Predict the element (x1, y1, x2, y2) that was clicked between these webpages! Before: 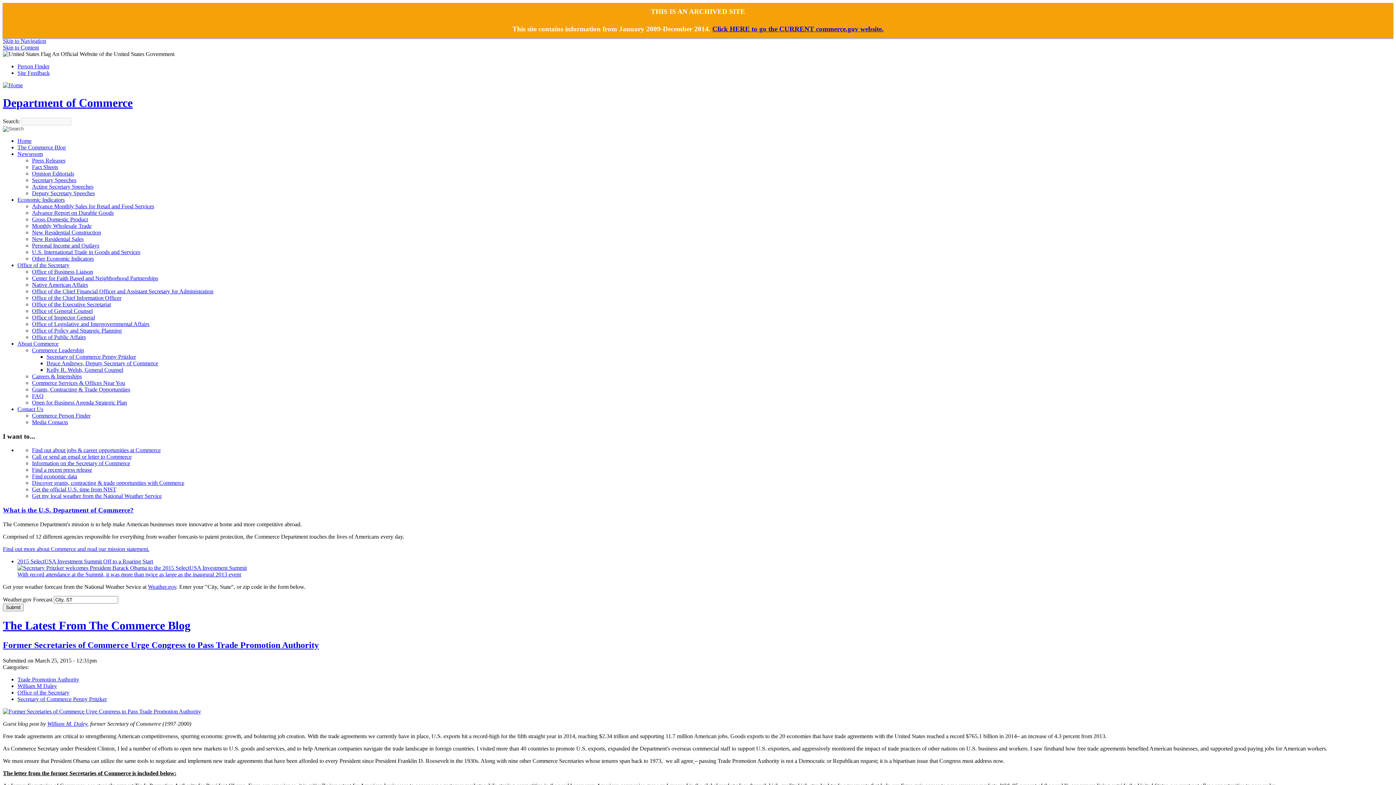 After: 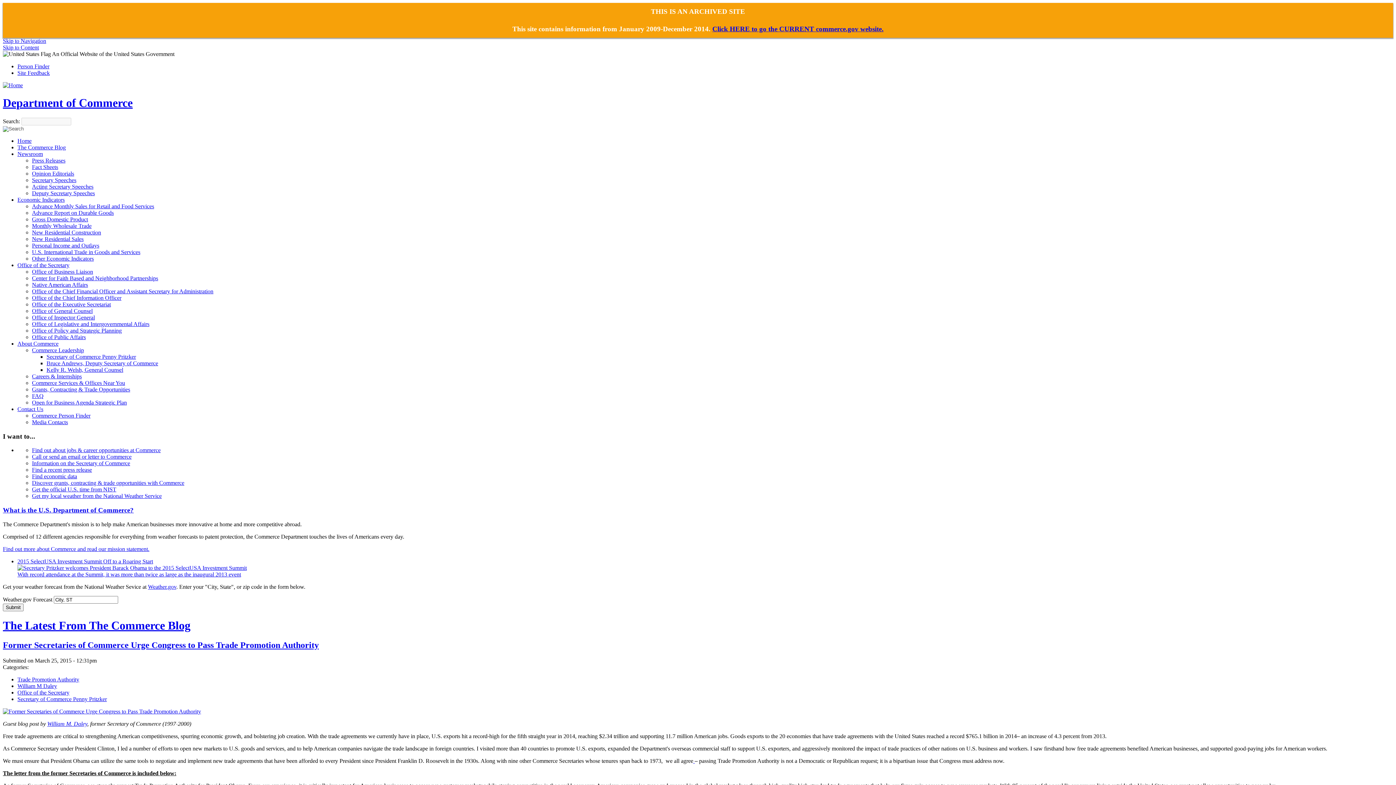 Action: bbox: (32, 177, 76, 183) label: Secretary Speeches